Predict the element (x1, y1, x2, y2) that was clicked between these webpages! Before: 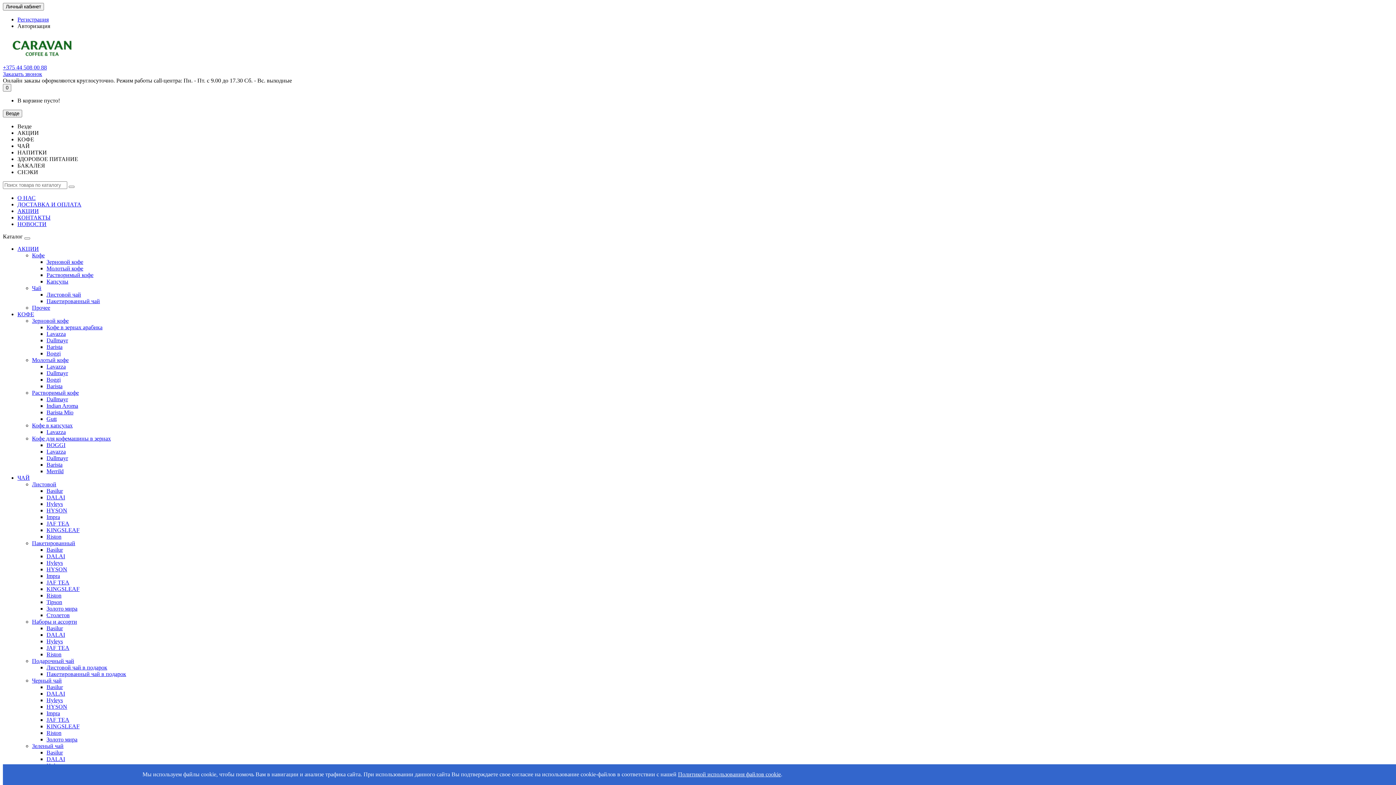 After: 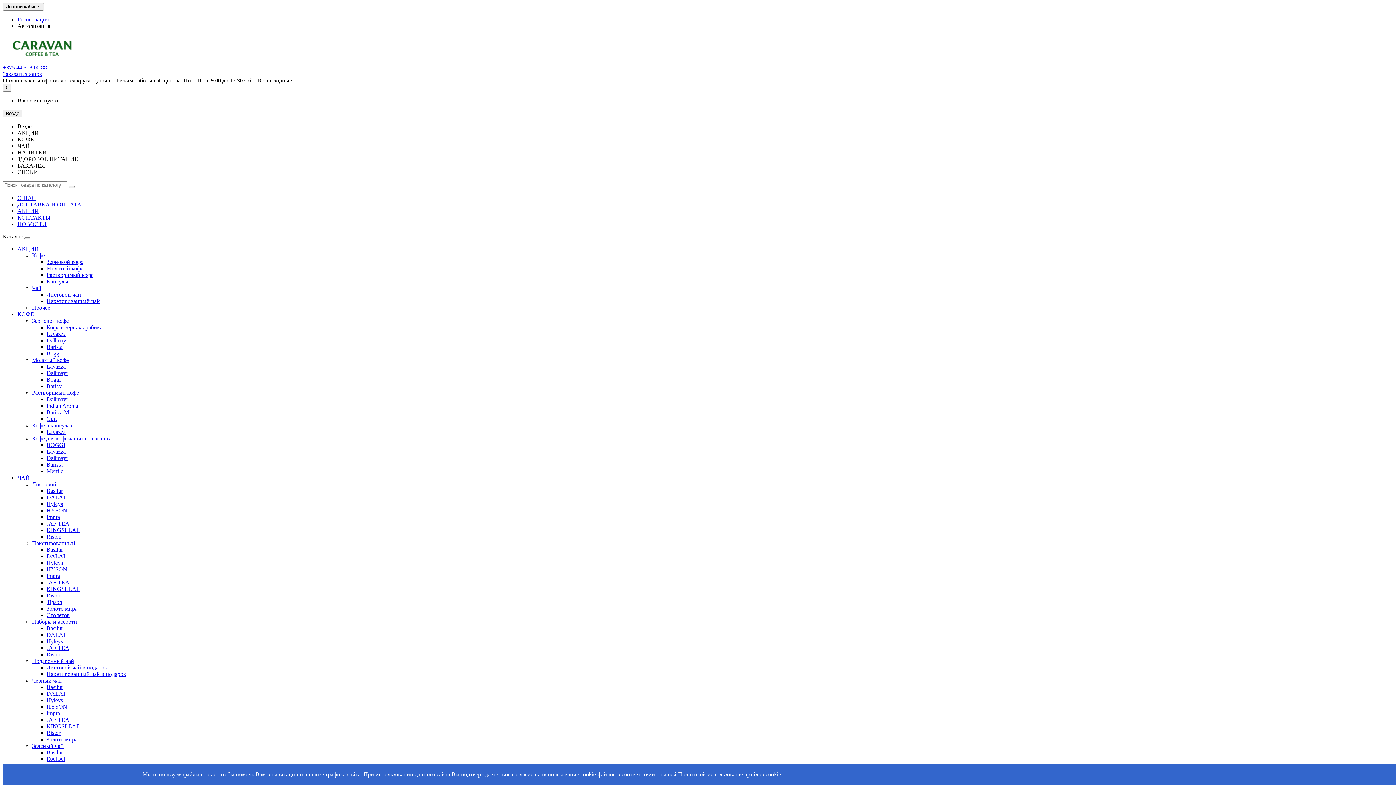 Action: bbox: (46, 645, 69, 651) label: JAF TEA